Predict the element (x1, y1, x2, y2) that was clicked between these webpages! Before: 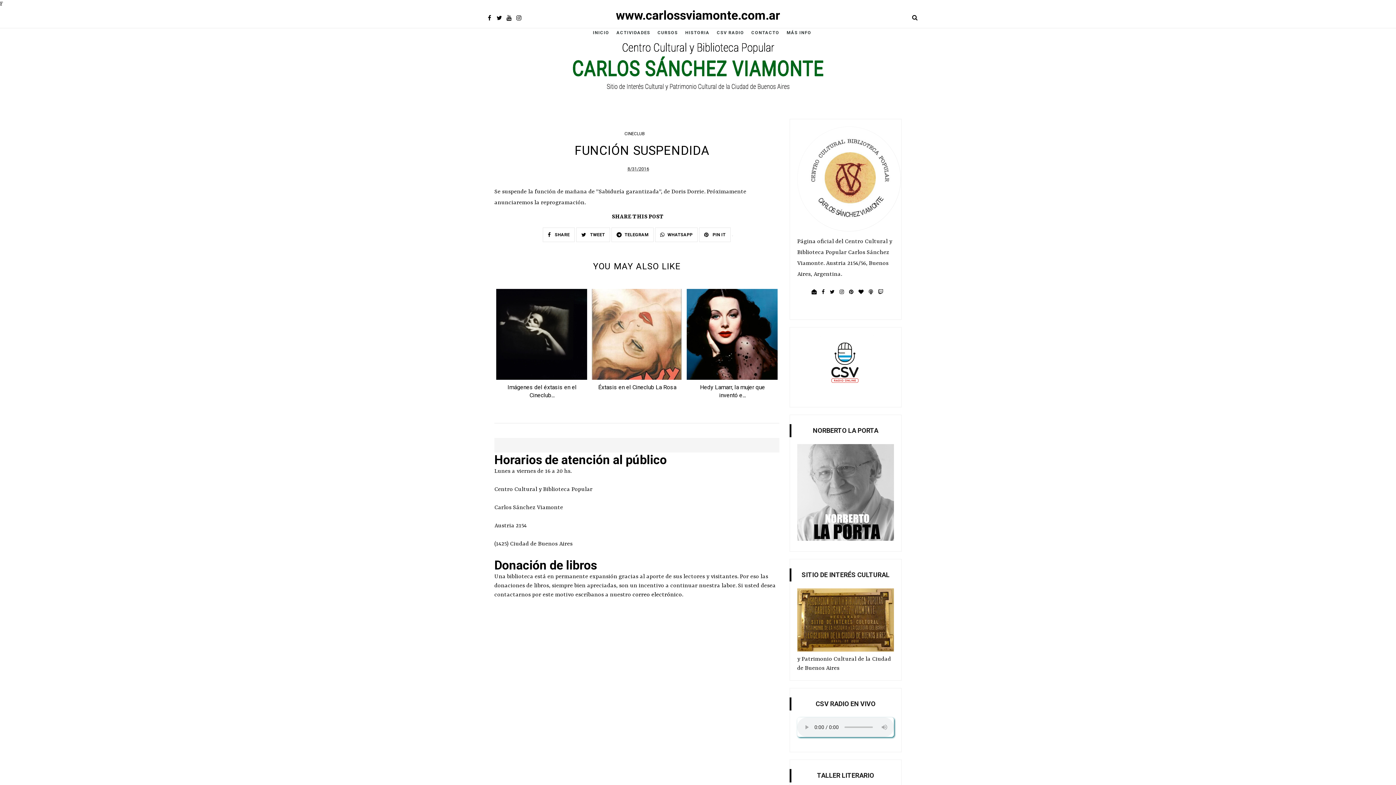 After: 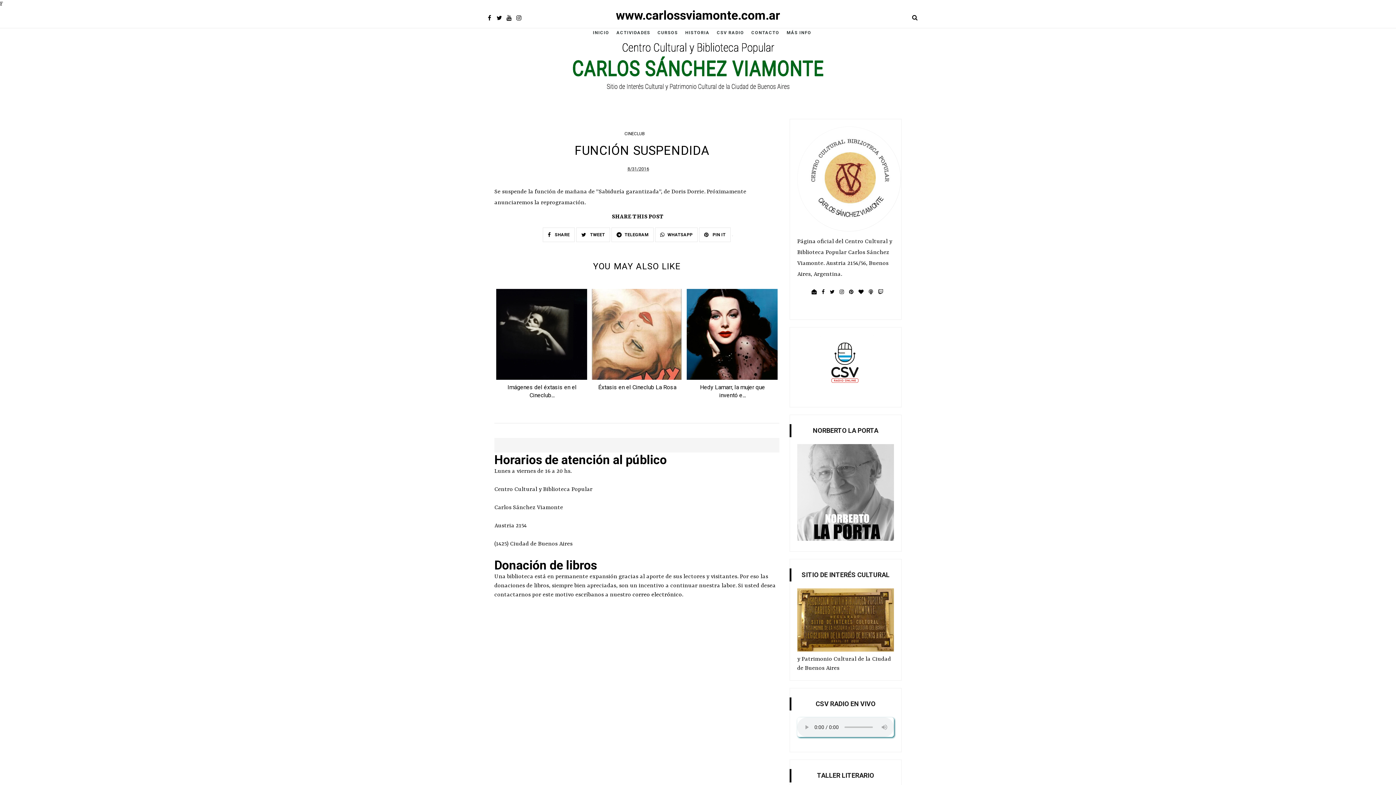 Action: bbox: (830, 283, 834, 301)